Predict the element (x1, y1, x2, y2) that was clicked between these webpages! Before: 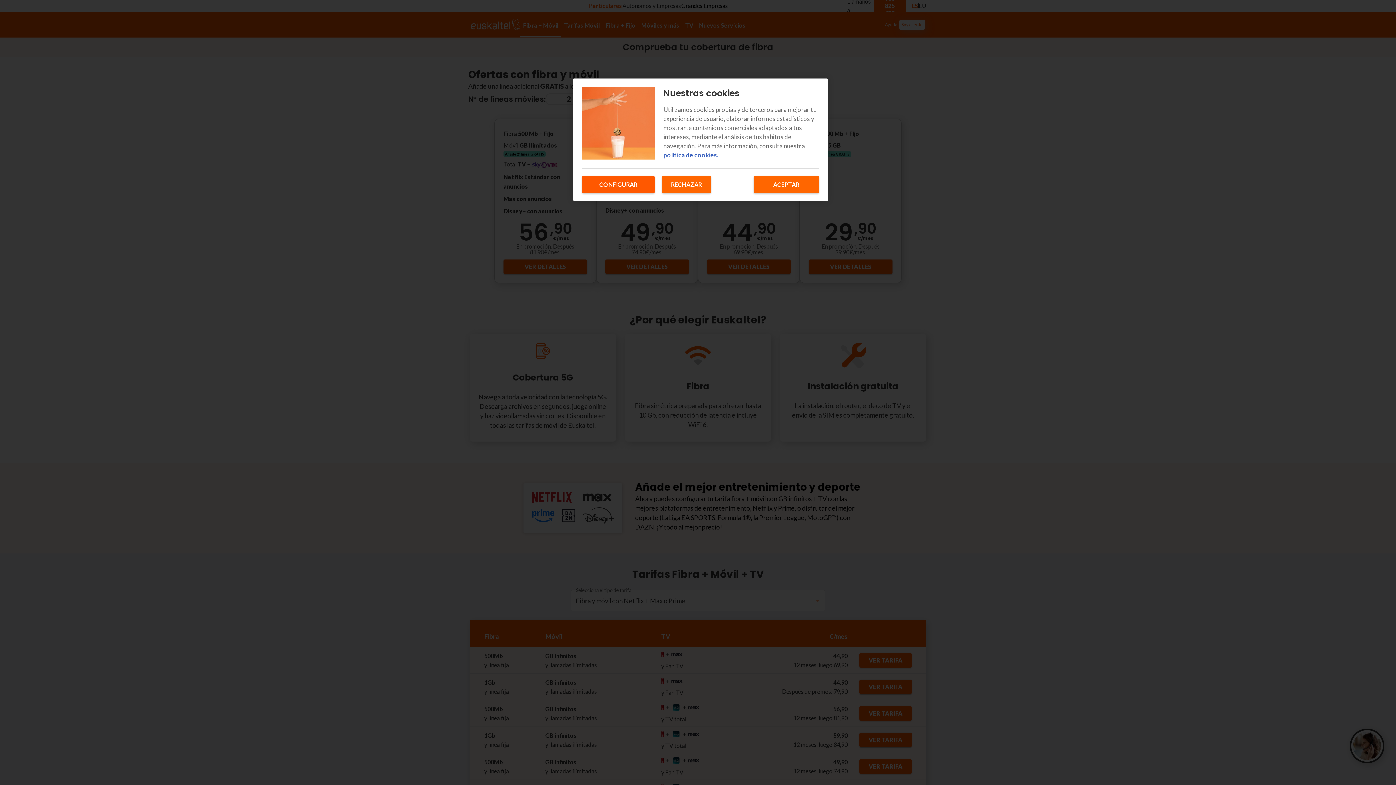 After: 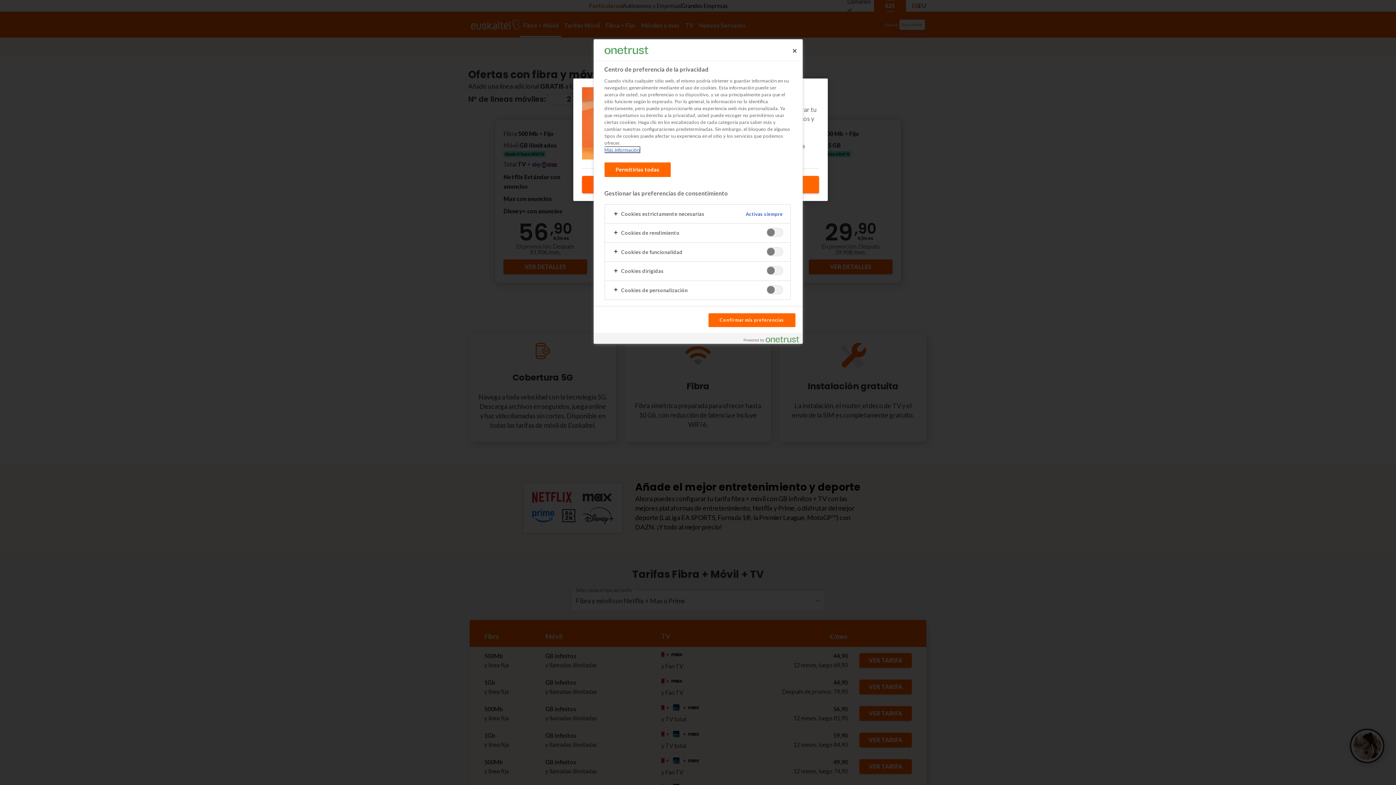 Action: label: CONFIGURAR bbox: (582, 176, 654, 193)